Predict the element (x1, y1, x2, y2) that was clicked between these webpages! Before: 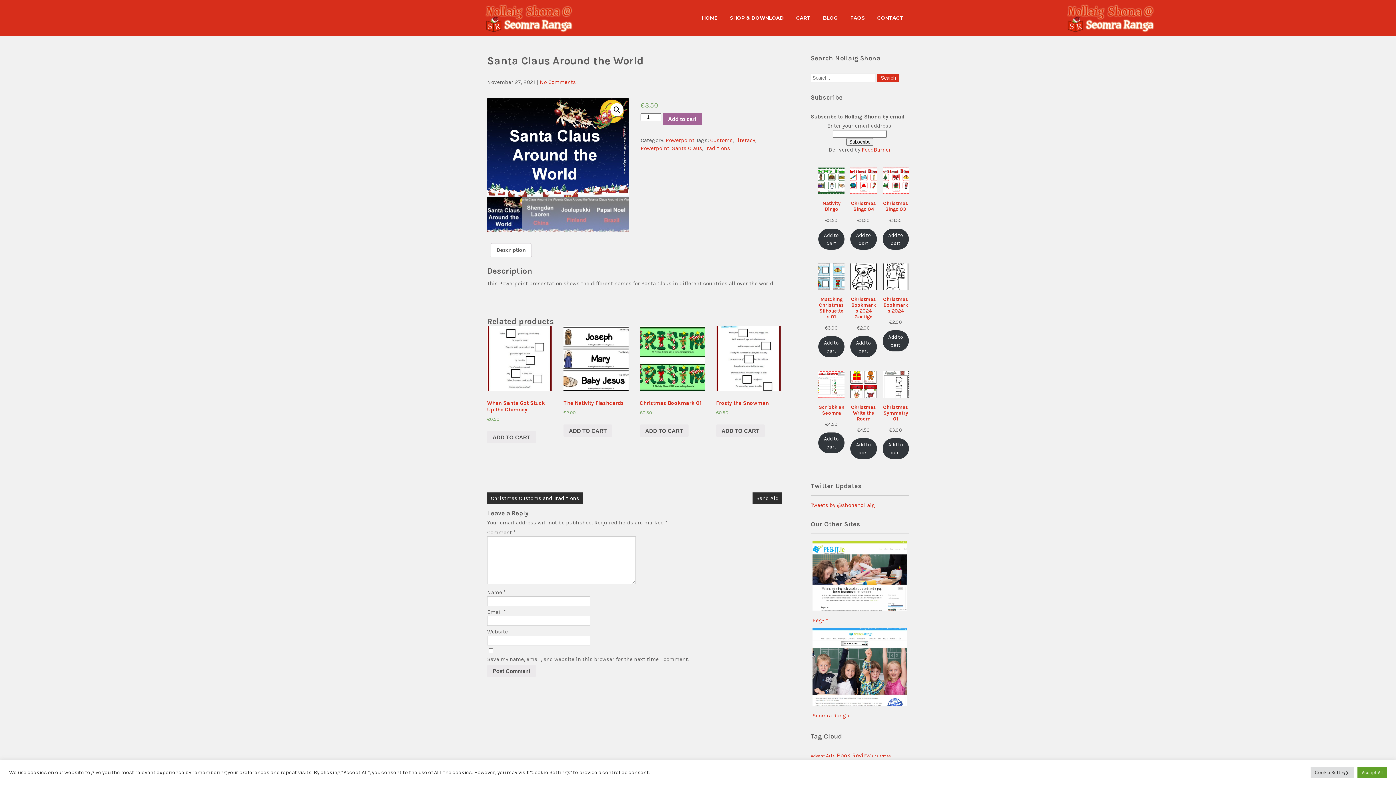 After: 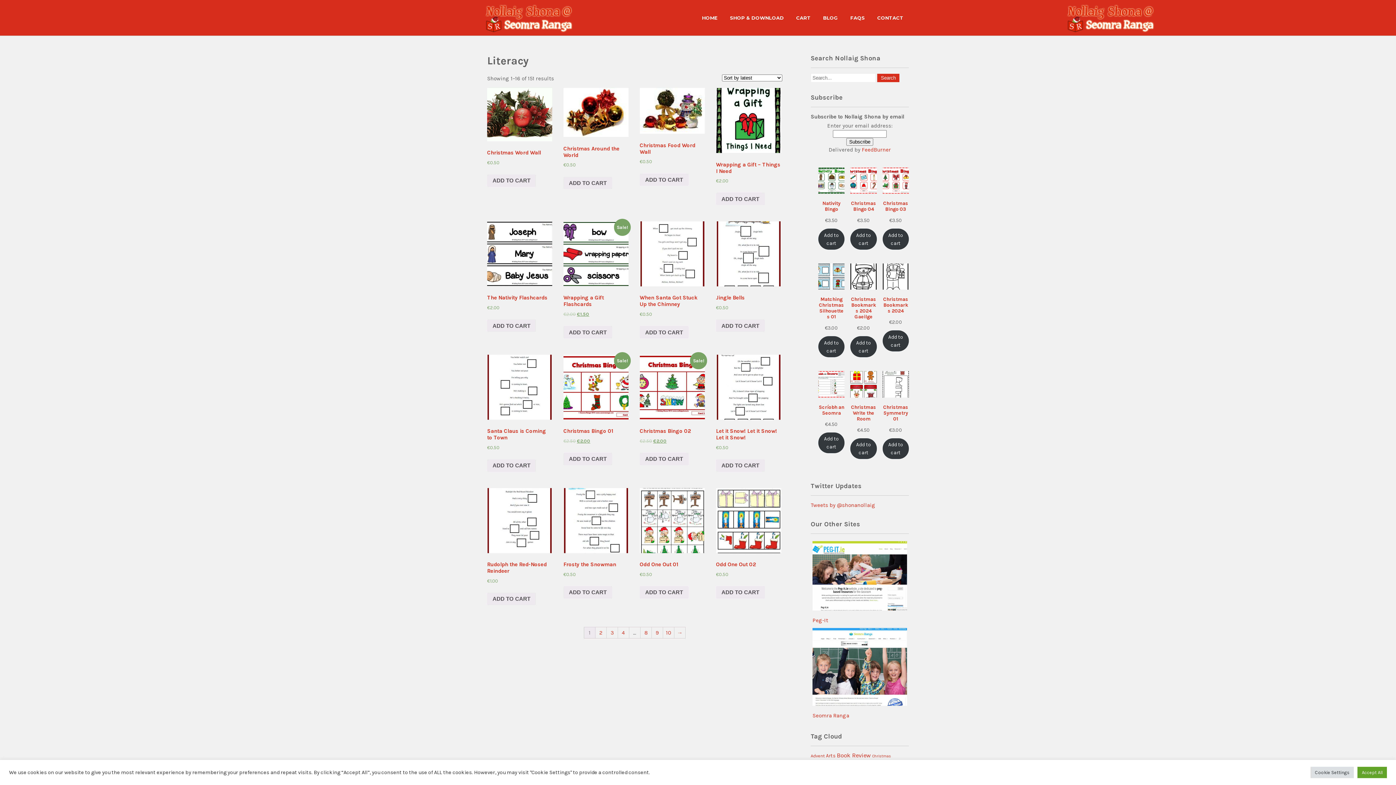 Action: bbox: (735, 136, 755, 143) label: Literacy